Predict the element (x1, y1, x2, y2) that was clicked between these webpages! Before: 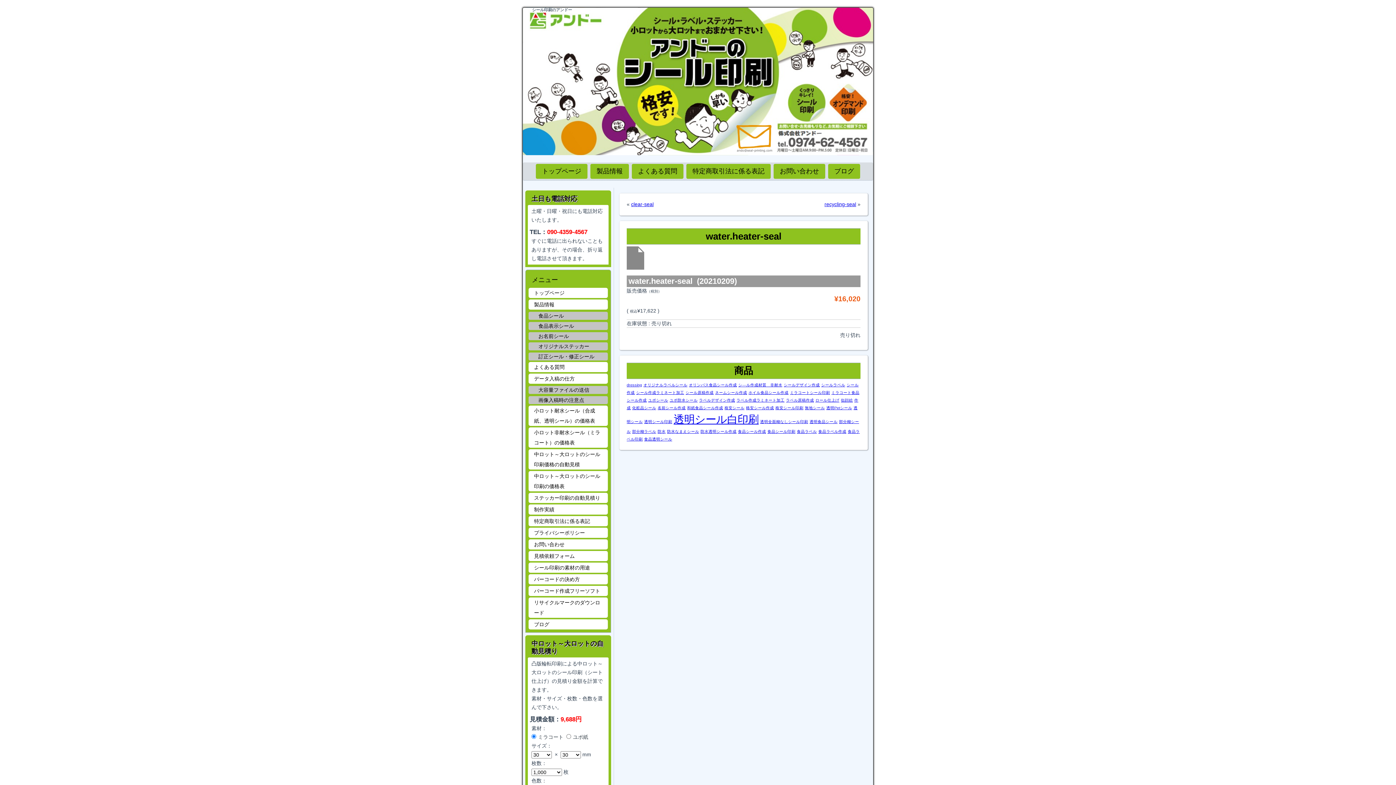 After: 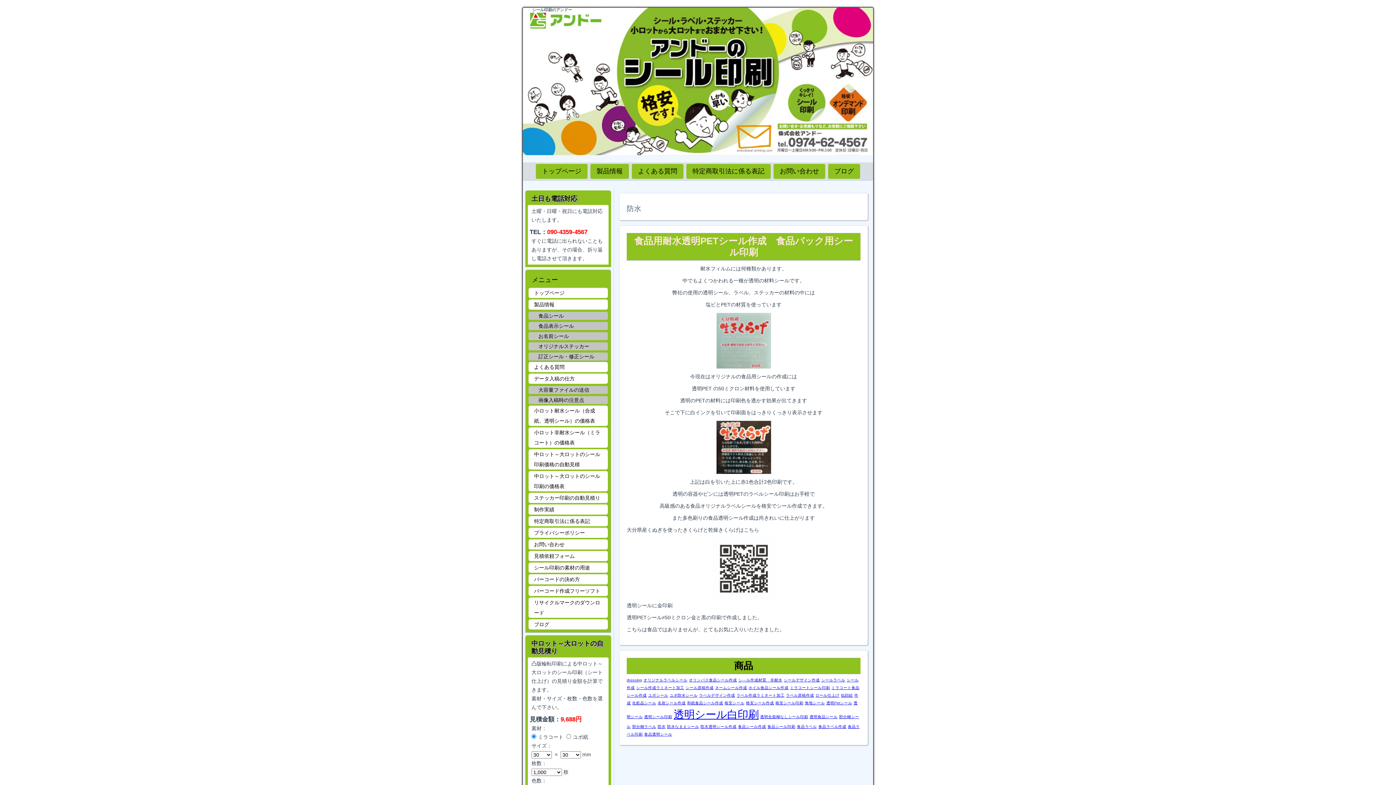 Action: bbox: (657, 429, 665, 433) label: 防水 (1個の項目)